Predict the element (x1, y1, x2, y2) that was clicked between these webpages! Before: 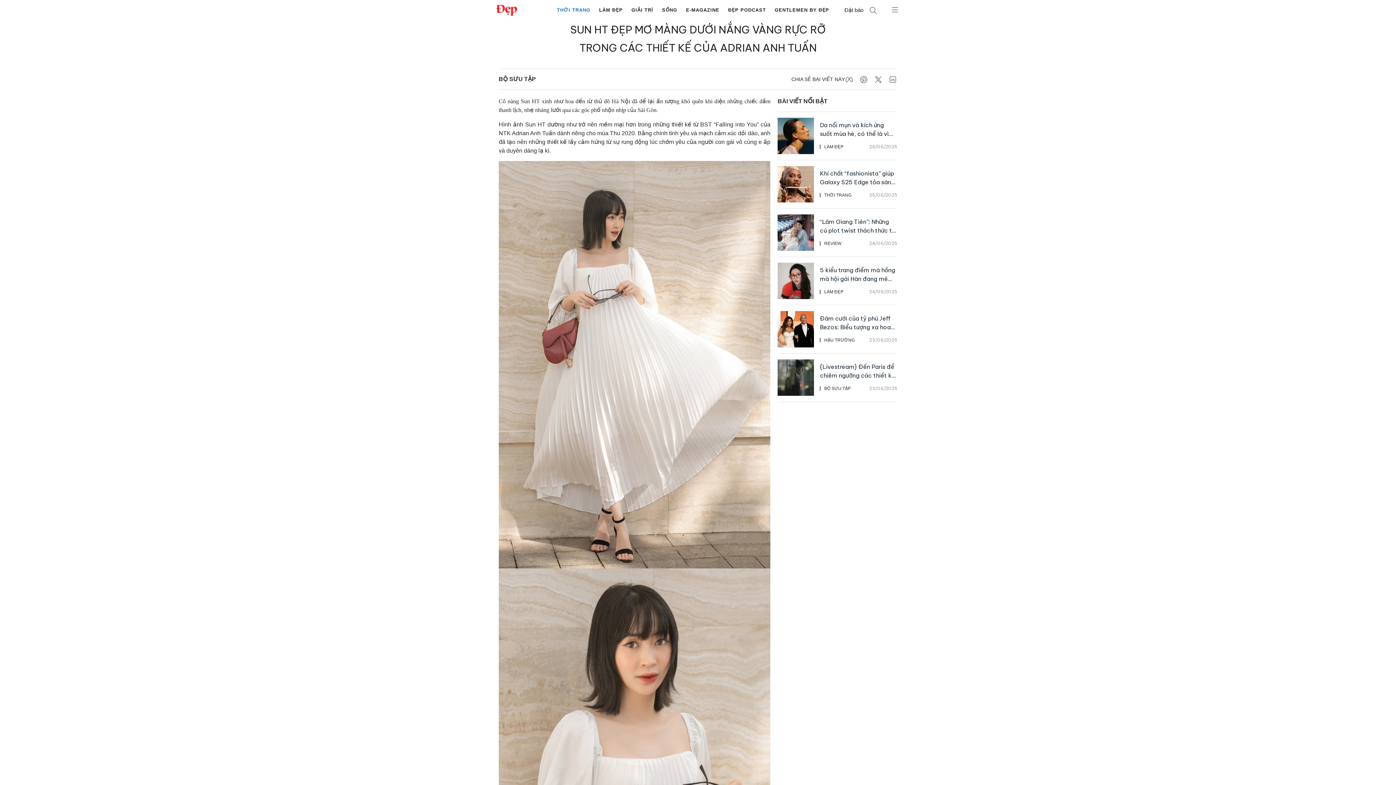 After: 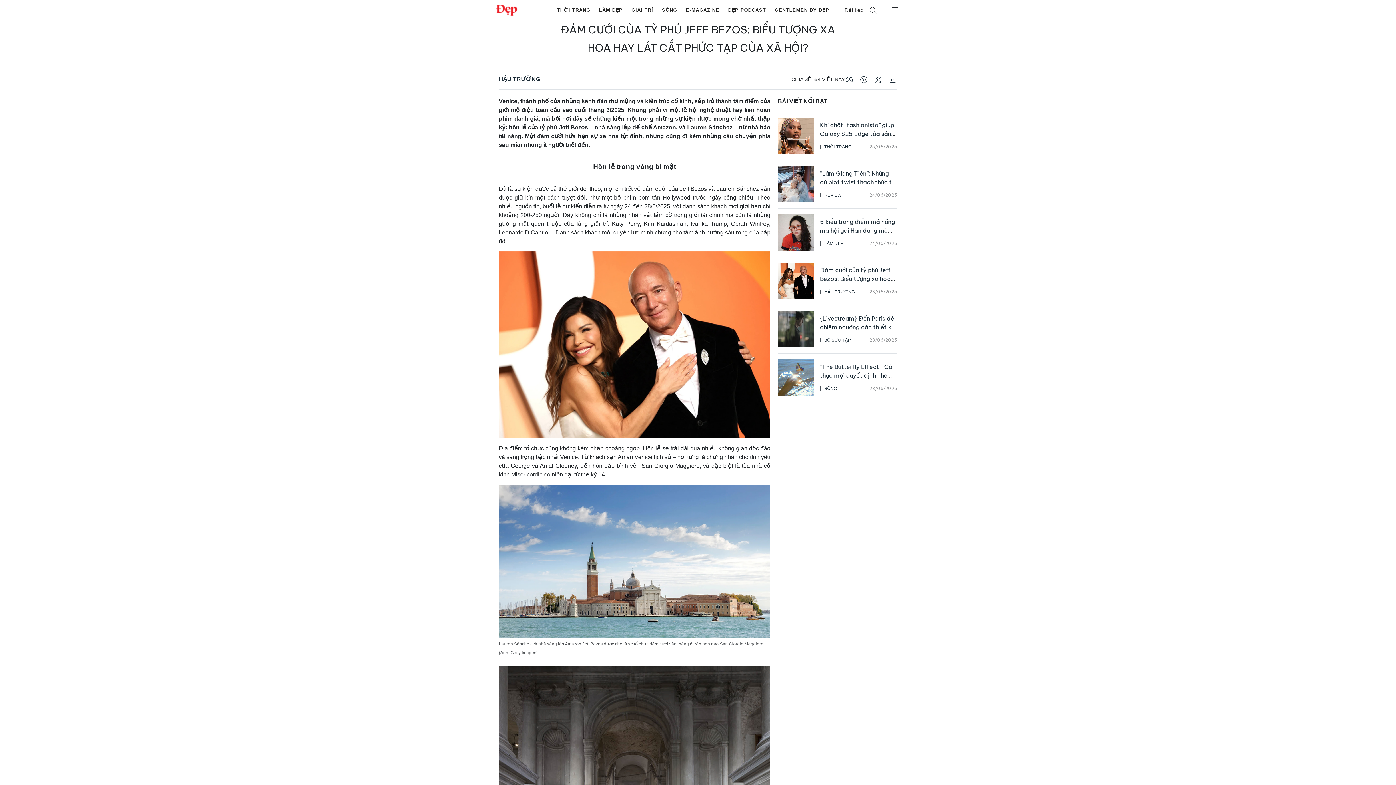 Action: bbox: (777, 311, 814, 347)